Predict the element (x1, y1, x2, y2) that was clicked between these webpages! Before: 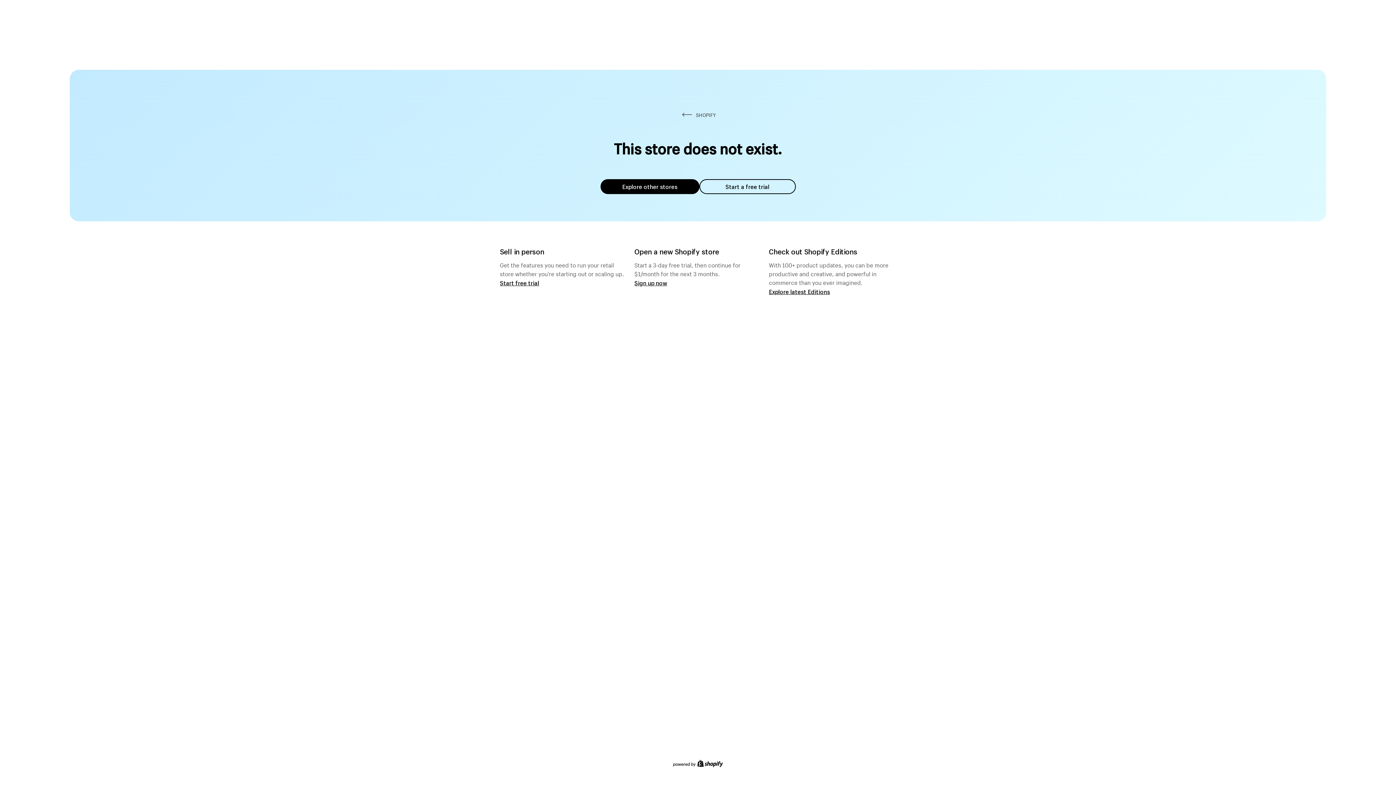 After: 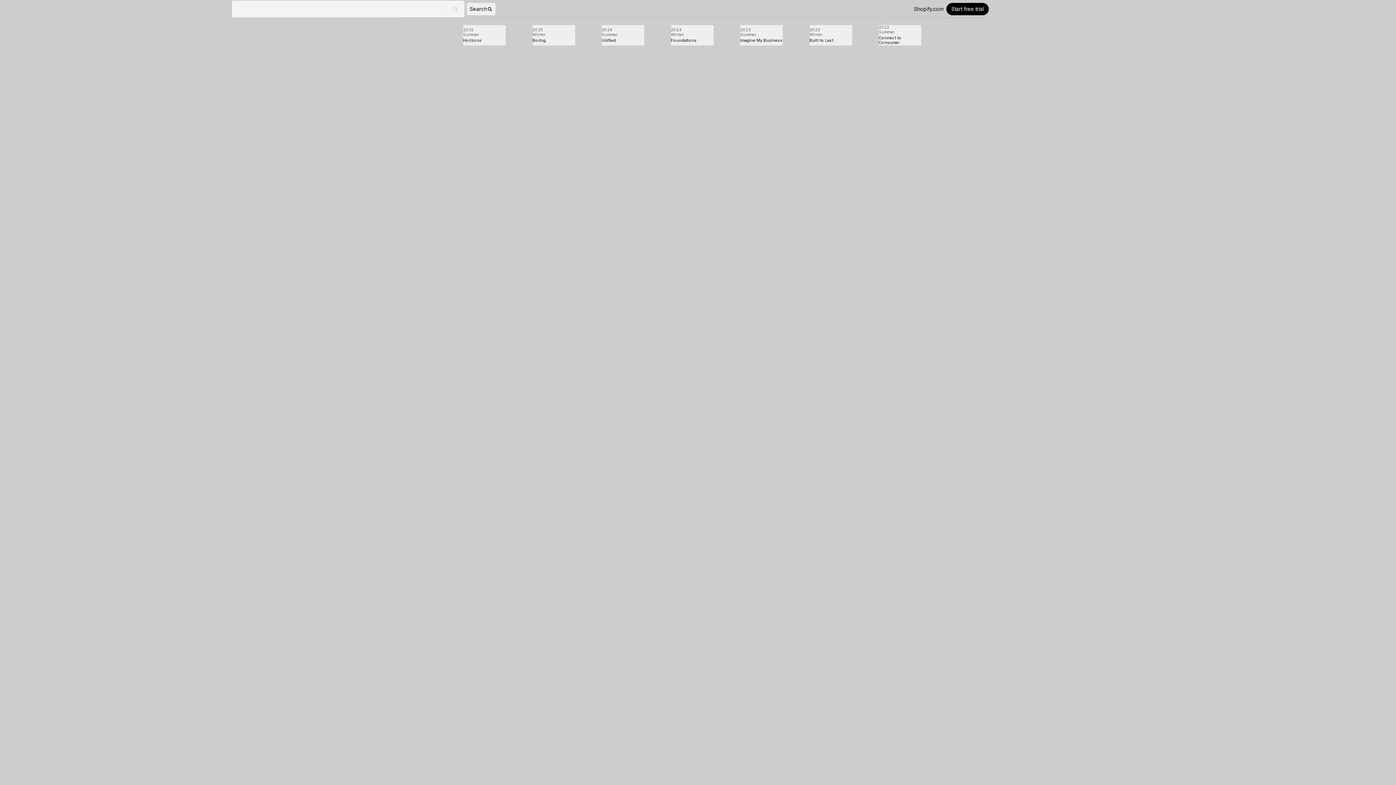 Action: bbox: (769, 287, 830, 295) label: Explore latest Editions